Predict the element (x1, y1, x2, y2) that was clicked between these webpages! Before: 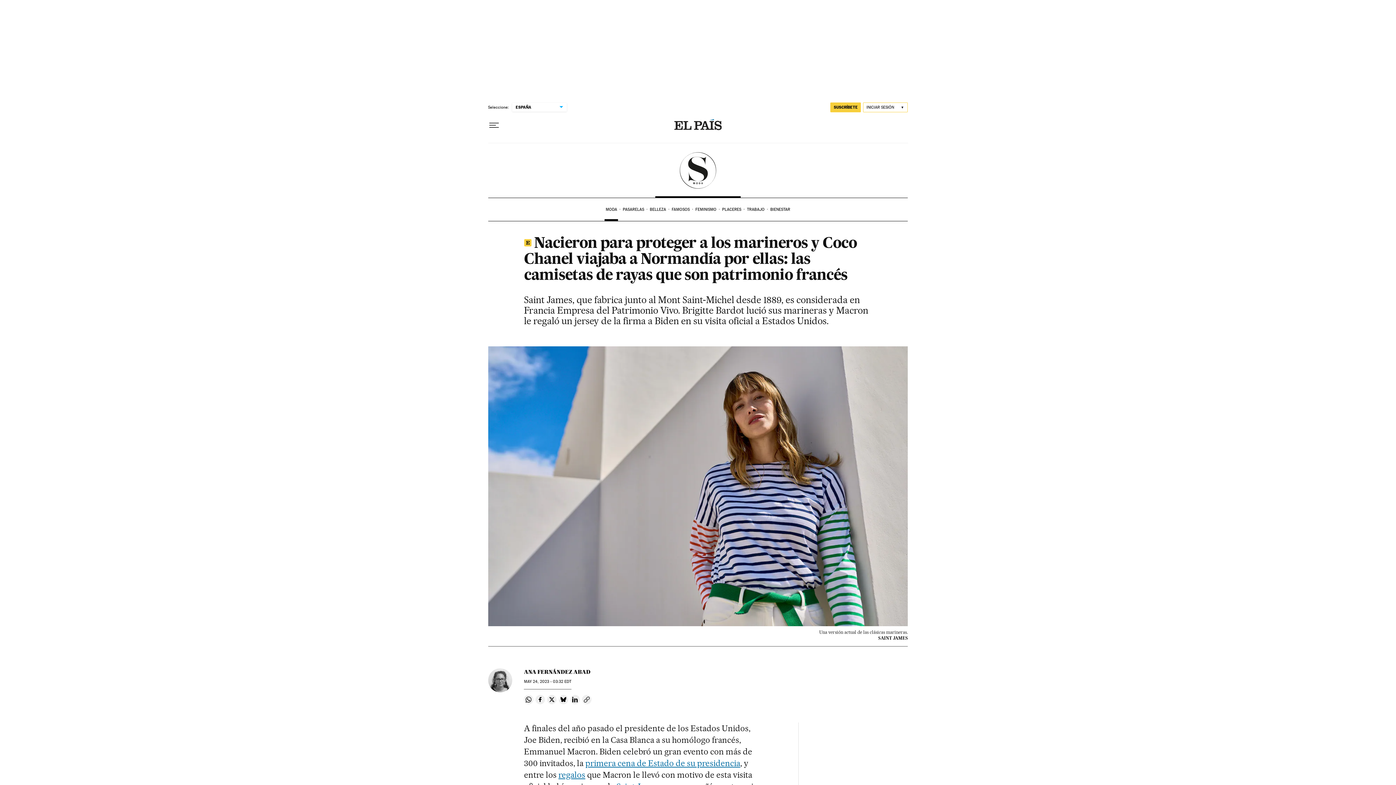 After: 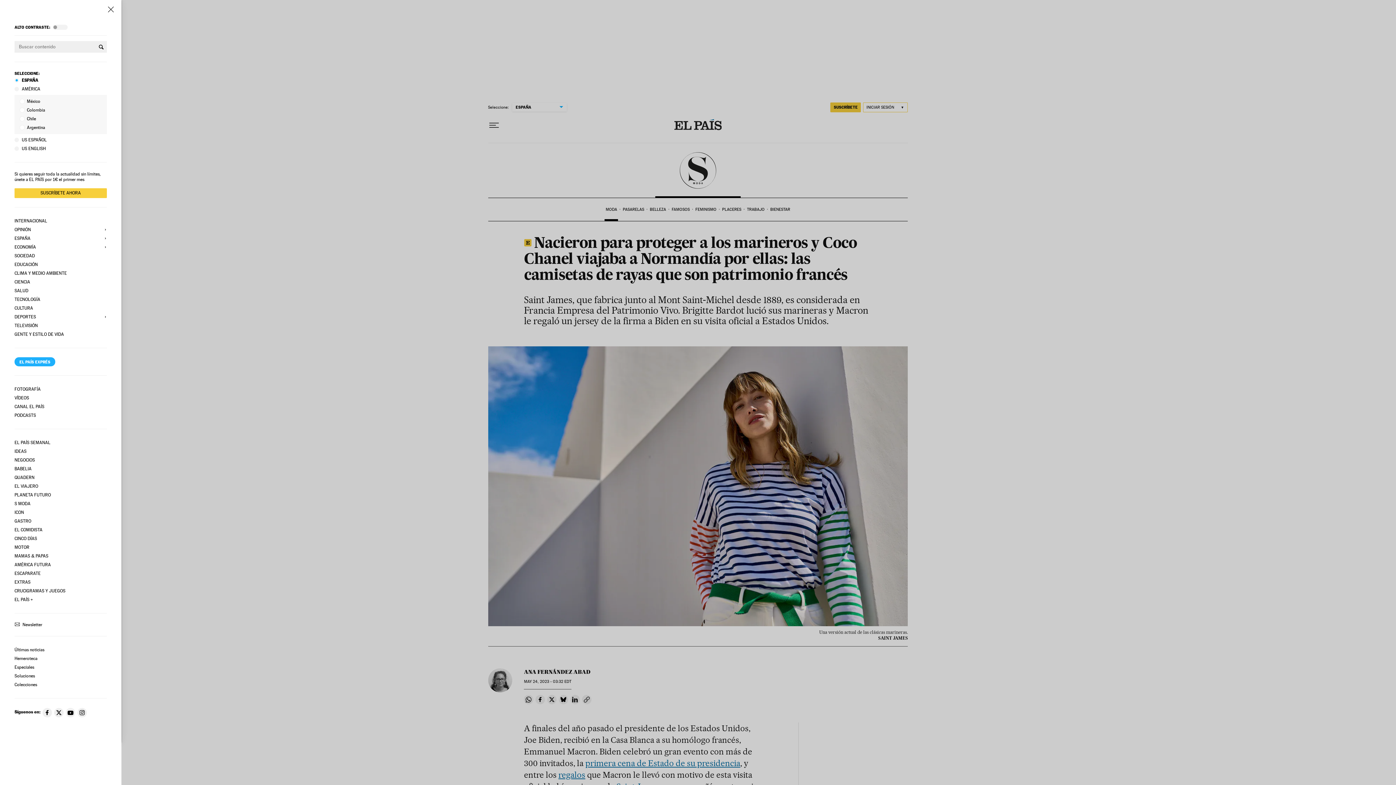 Action: bbox: (488, 119, 499, 131) label: Desplegar menú